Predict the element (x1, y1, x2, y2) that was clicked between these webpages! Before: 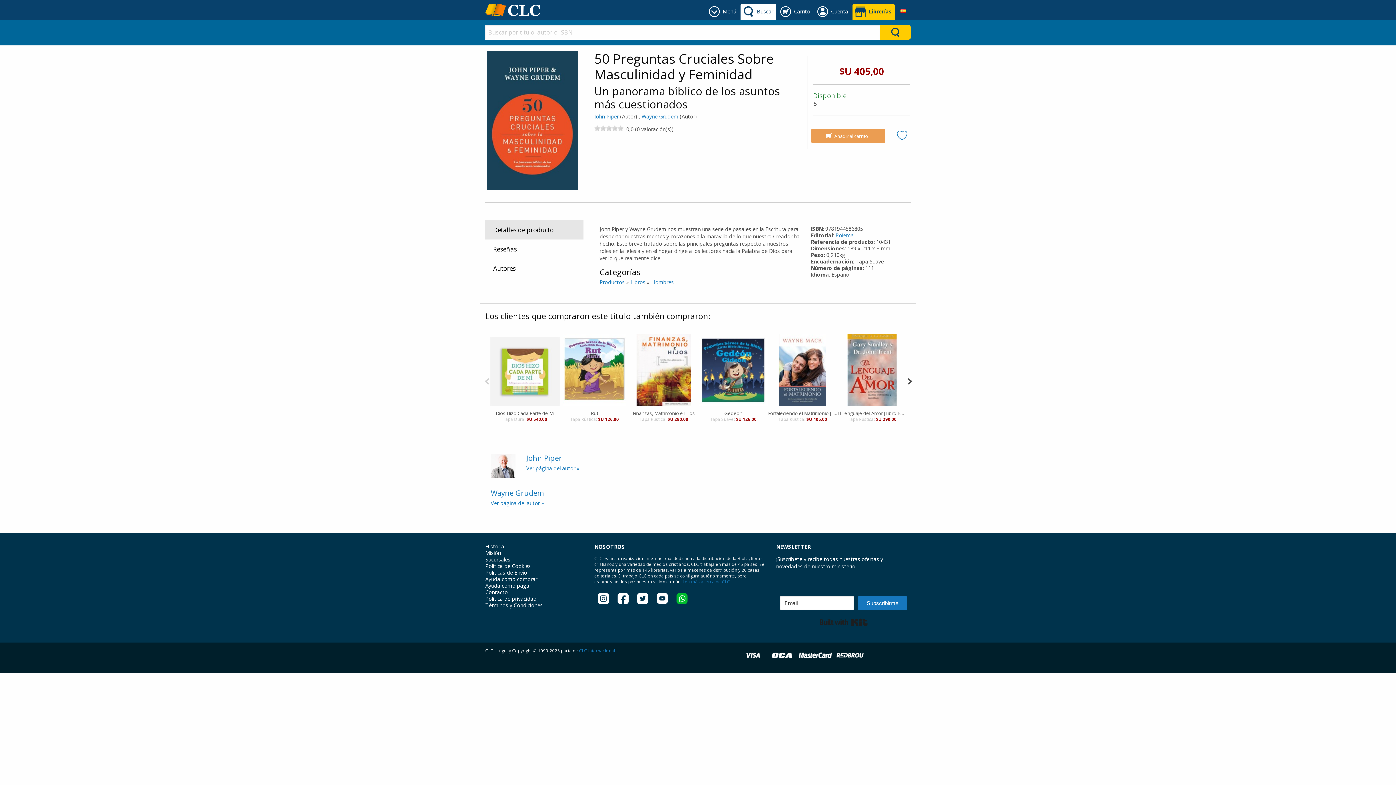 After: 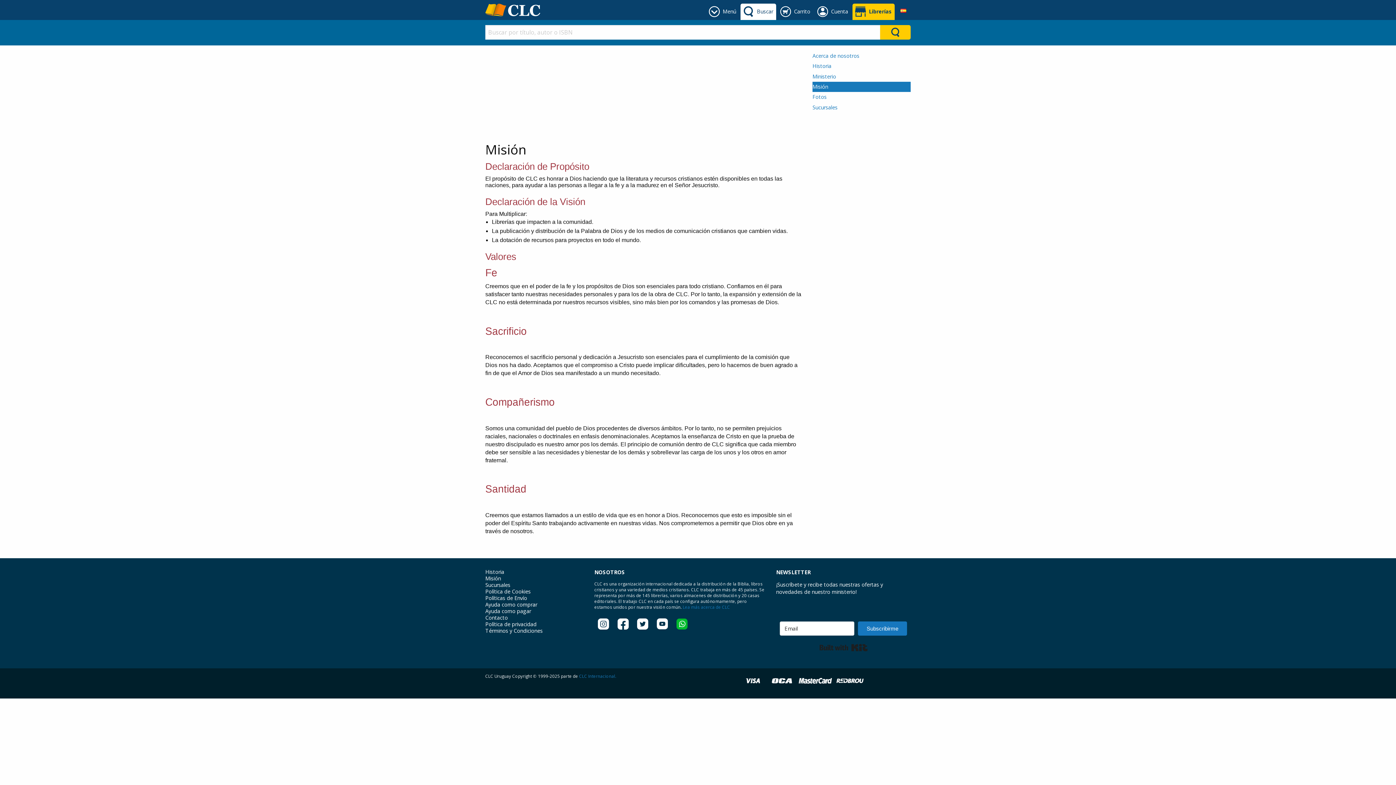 Action: label: Misión bbox: (485, 550, 583, 556)